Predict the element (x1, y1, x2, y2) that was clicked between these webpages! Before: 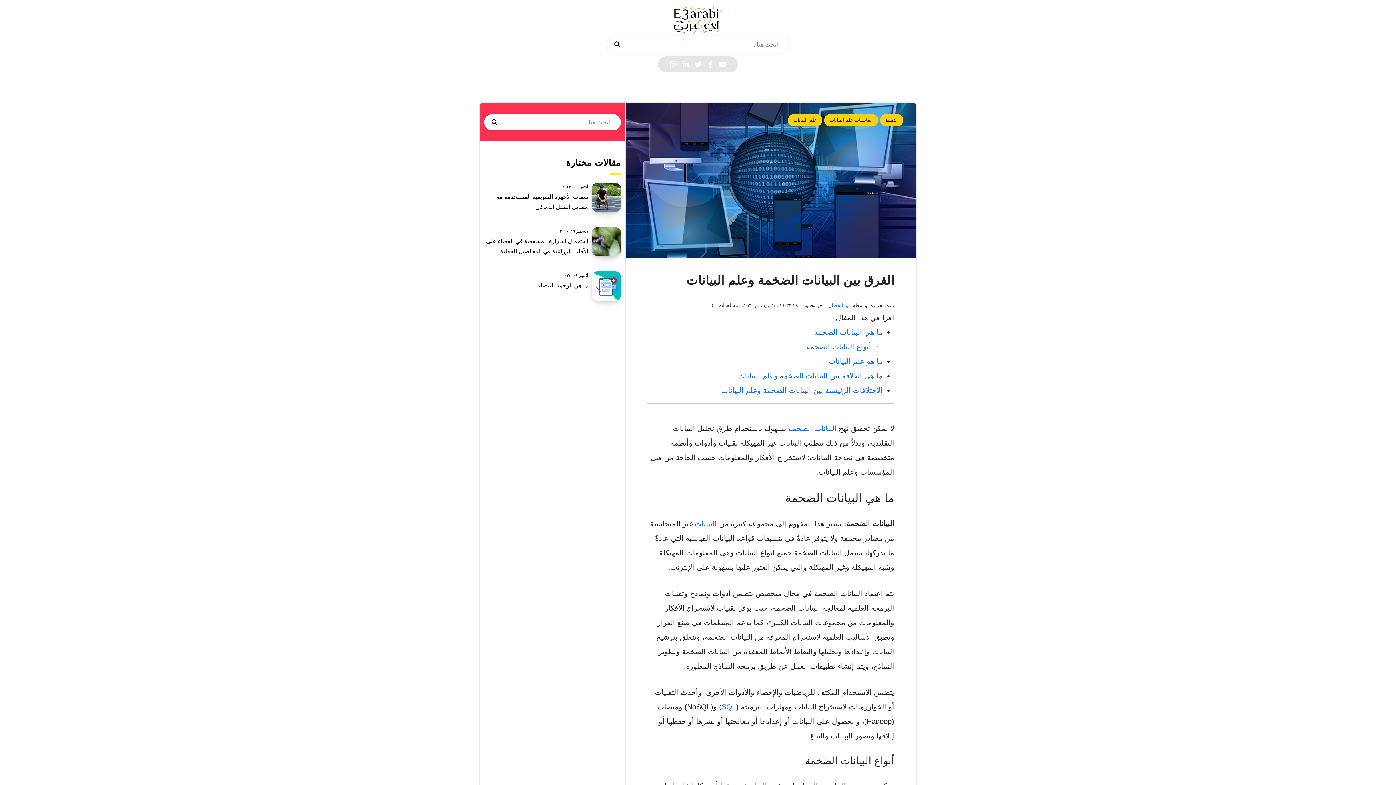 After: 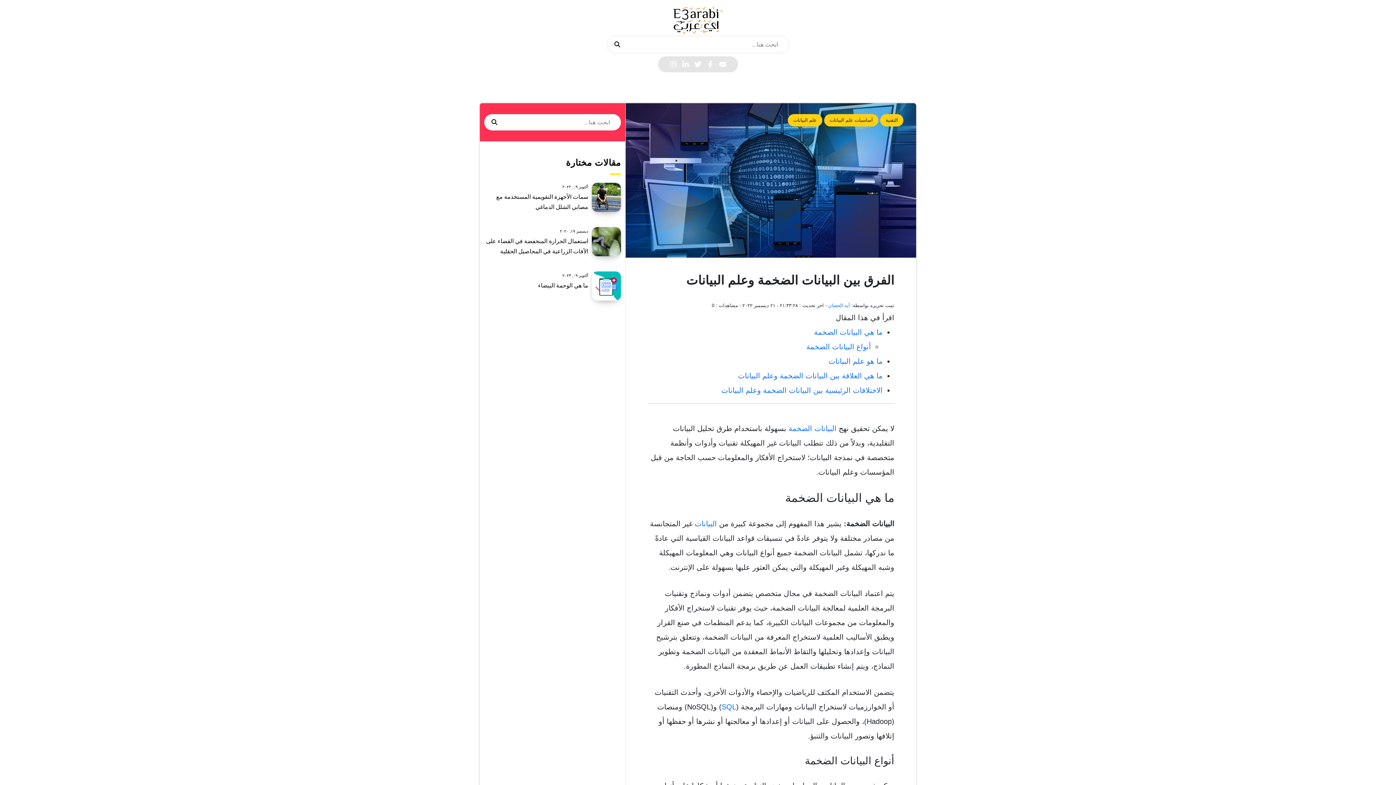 Action: bbox: (706, 60, 714, 68) label: Facebook